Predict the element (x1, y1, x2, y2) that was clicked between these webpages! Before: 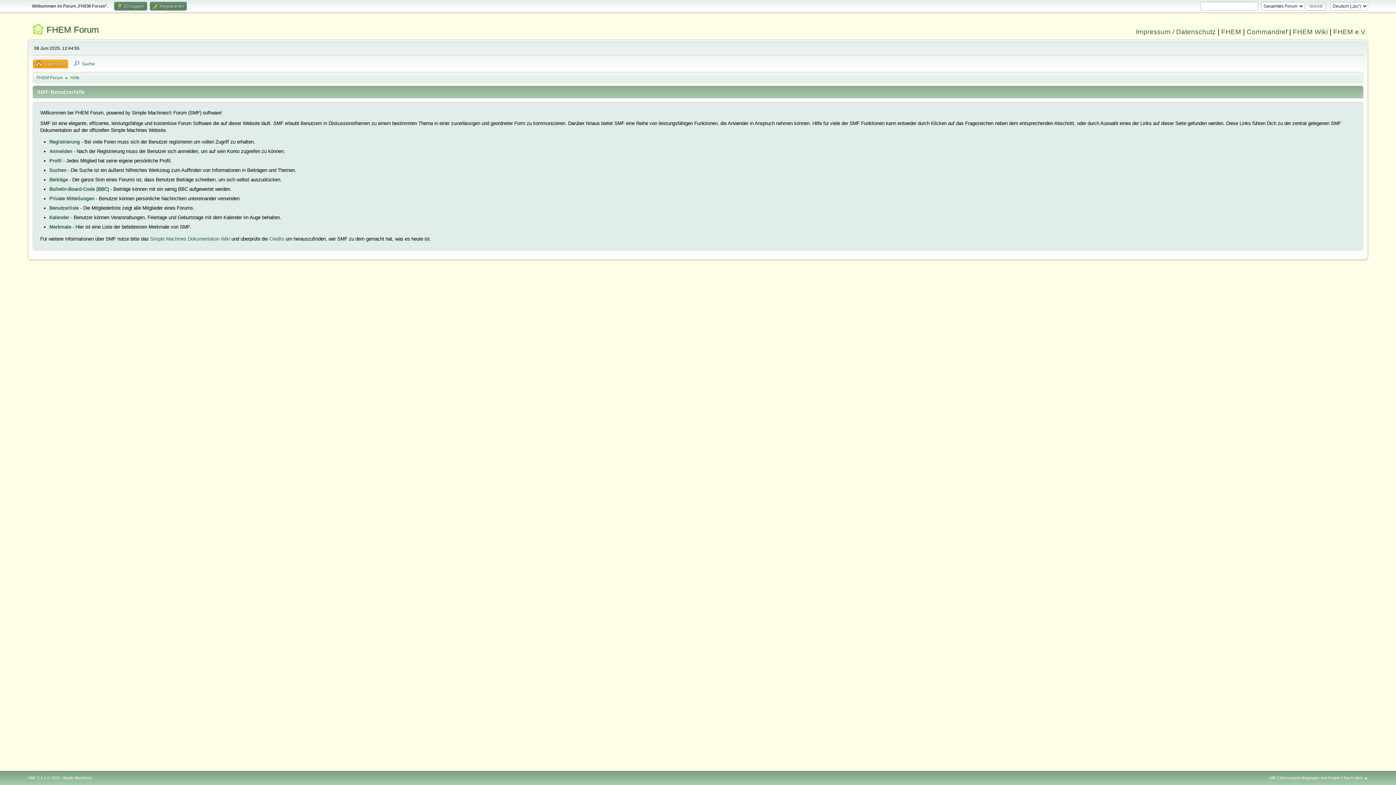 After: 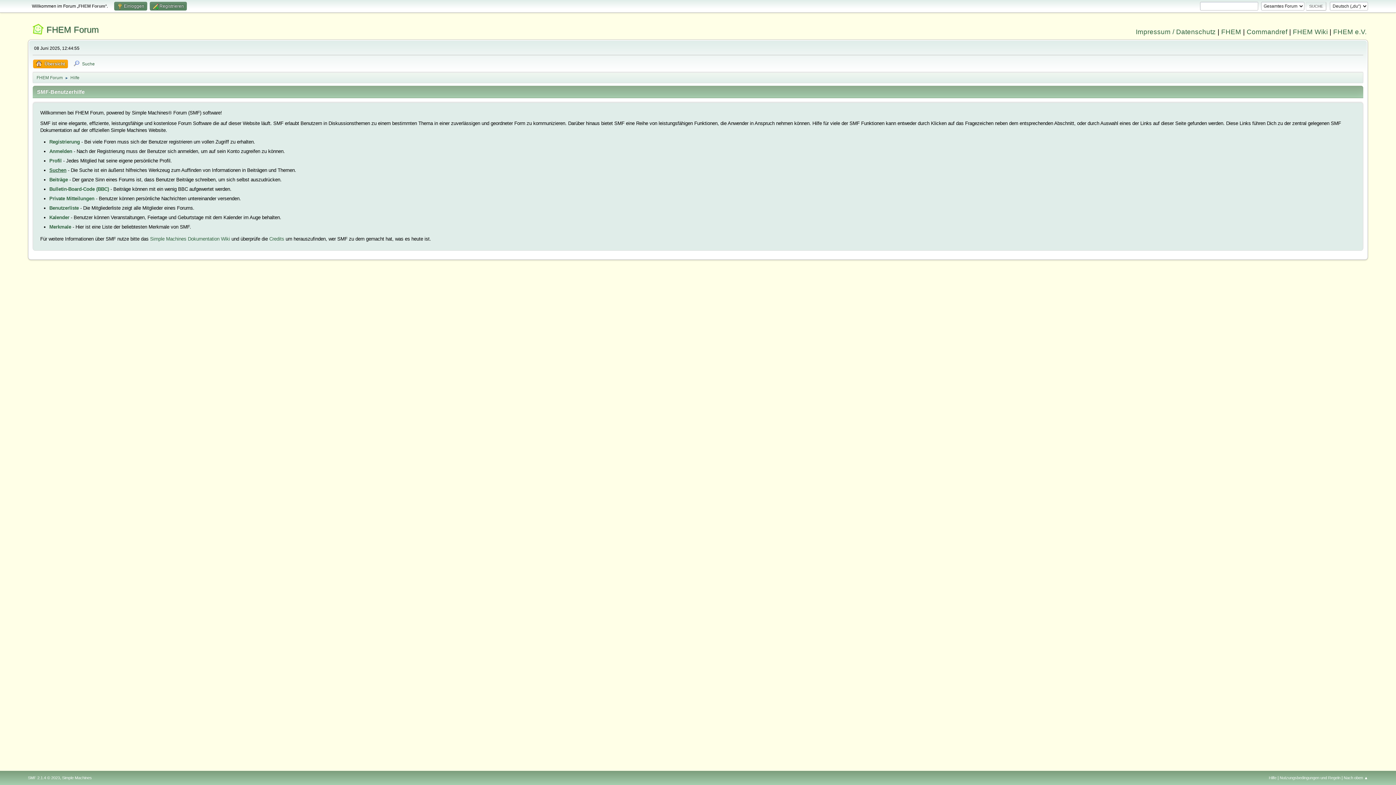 Action: bbox: (49, 167, 66, 173) label: Suchen